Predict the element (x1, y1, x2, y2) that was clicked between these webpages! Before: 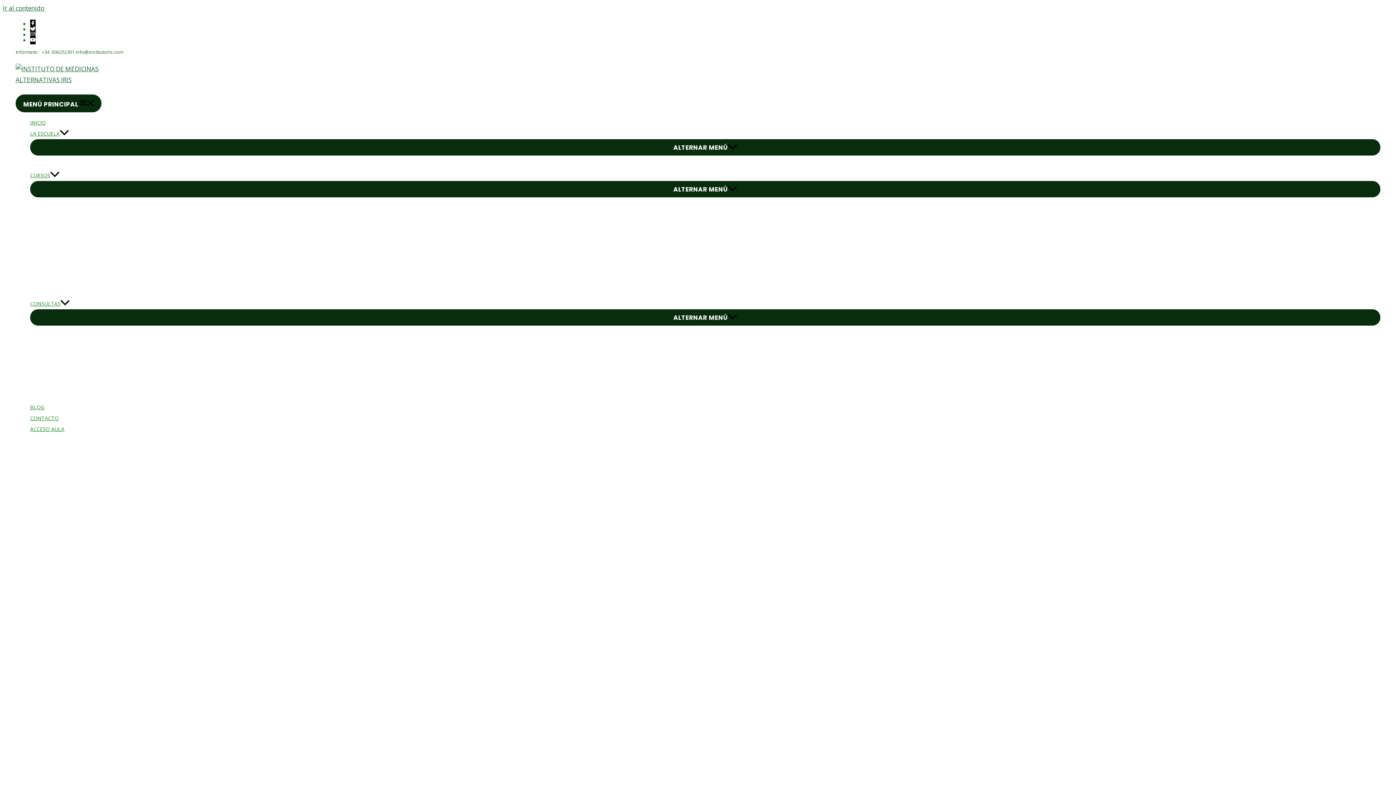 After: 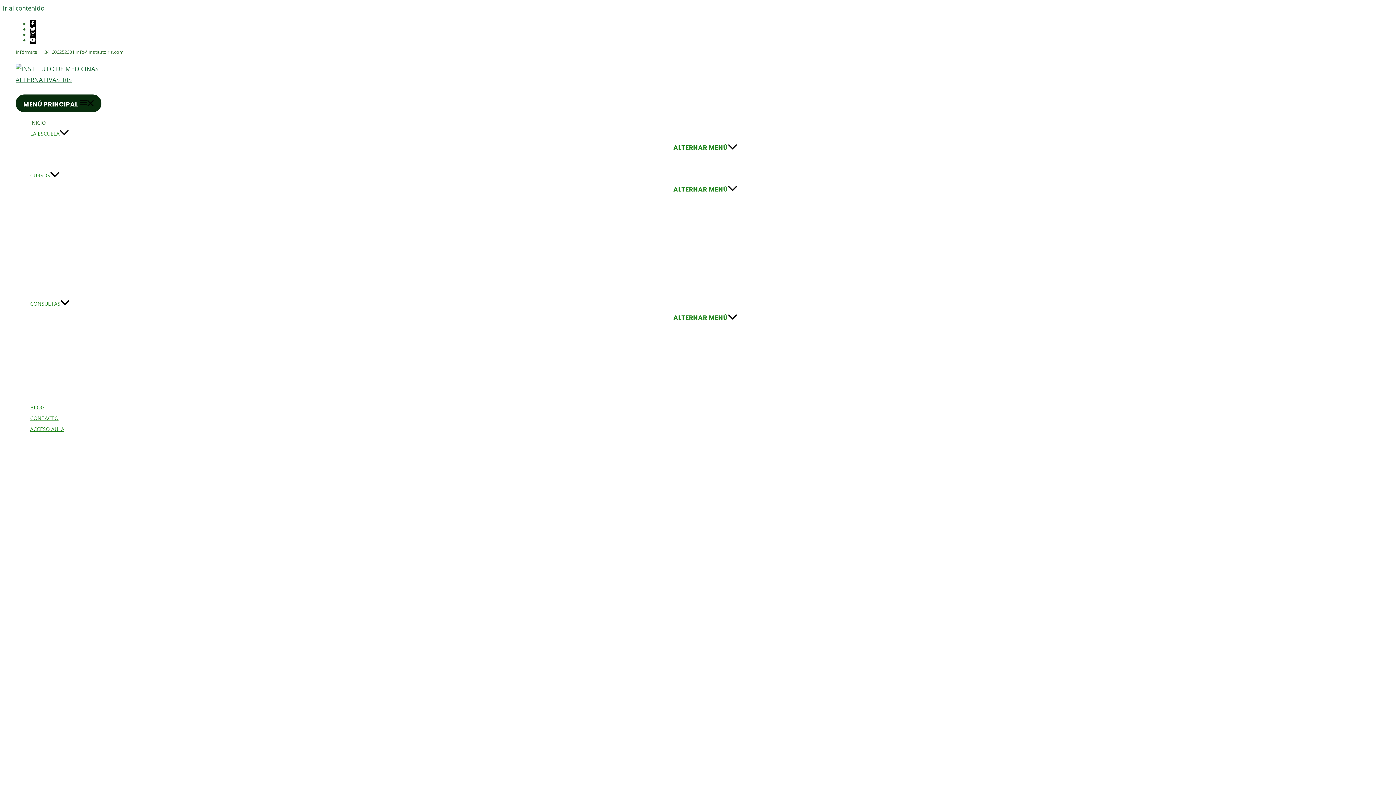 Action: bbox: (15, 75, 102, 84)